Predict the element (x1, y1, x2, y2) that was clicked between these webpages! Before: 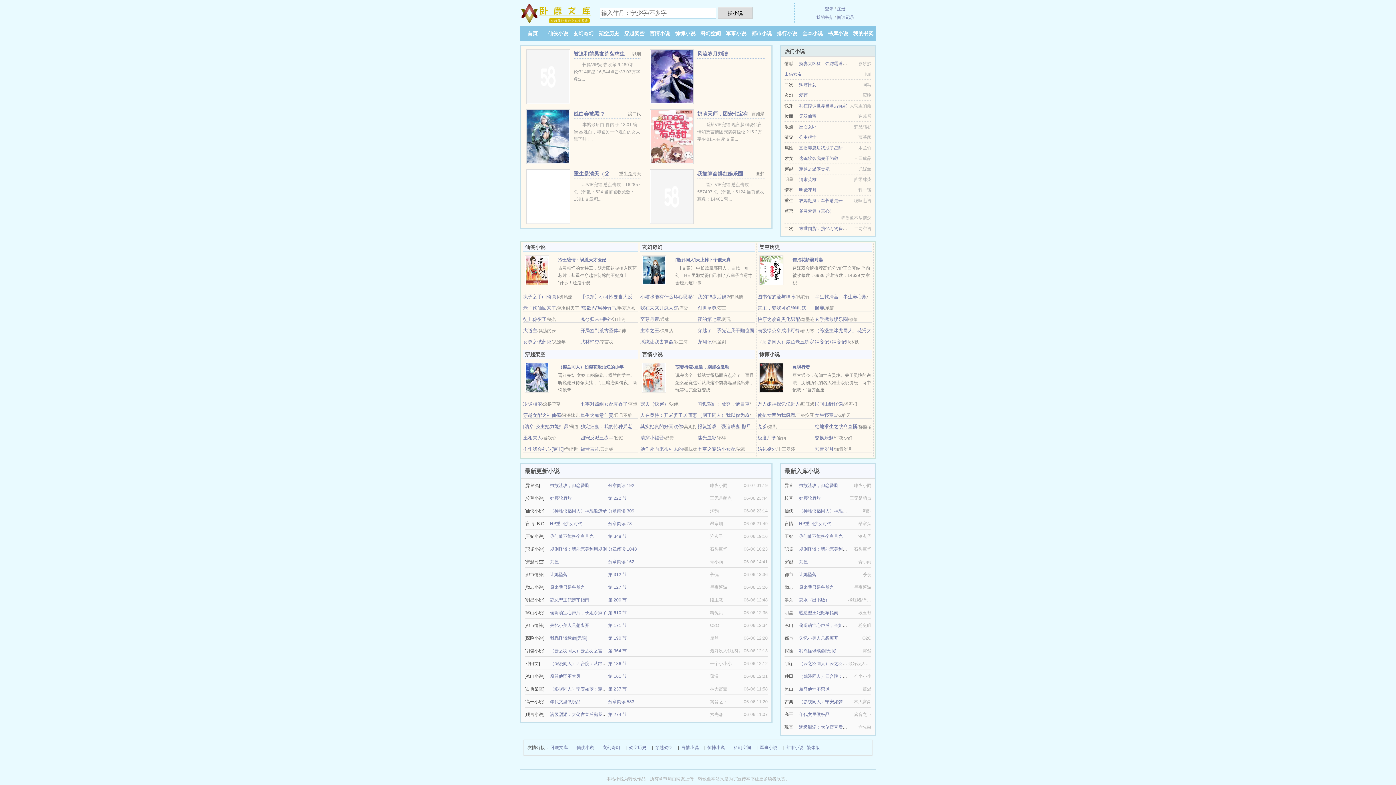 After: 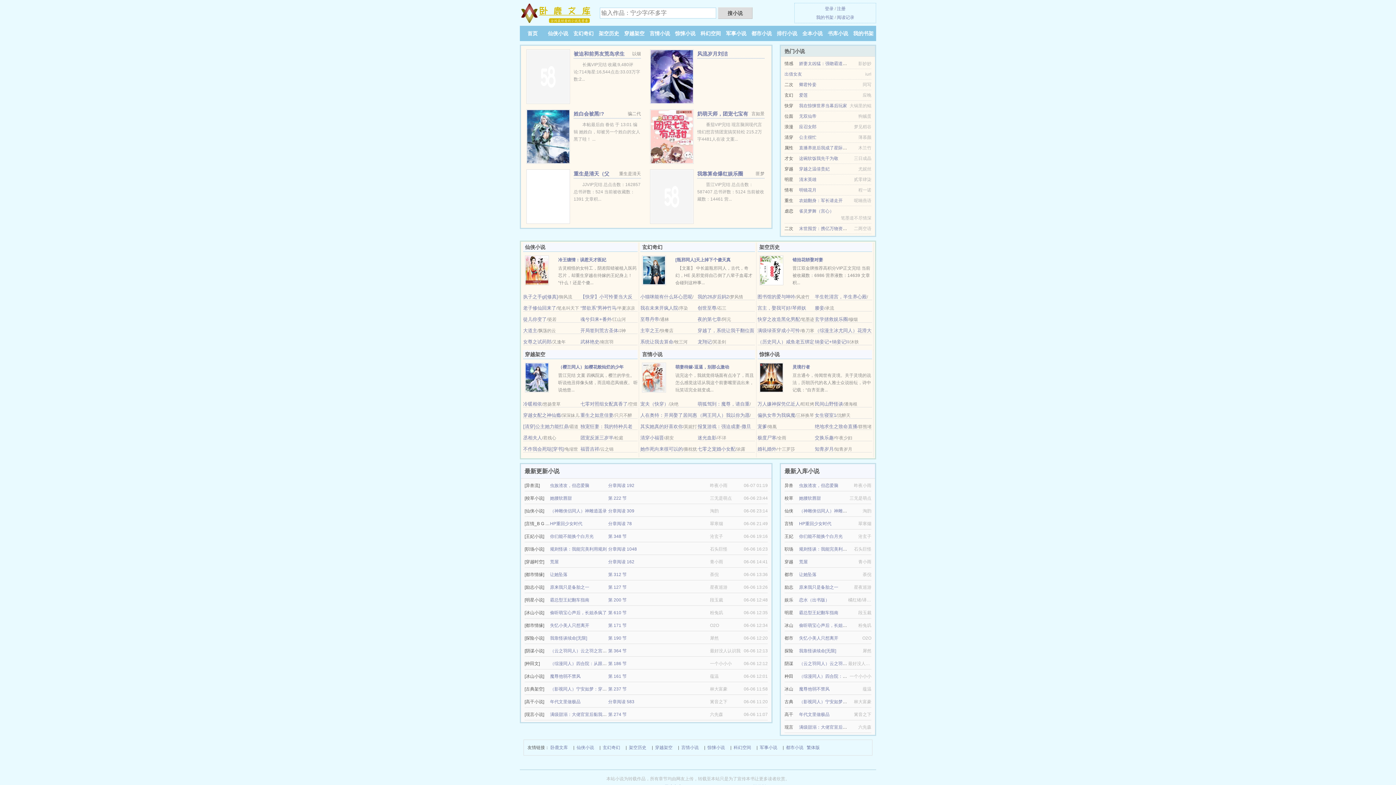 Action: bbox: (757, 435, 776, 440) label: 极度尸寒